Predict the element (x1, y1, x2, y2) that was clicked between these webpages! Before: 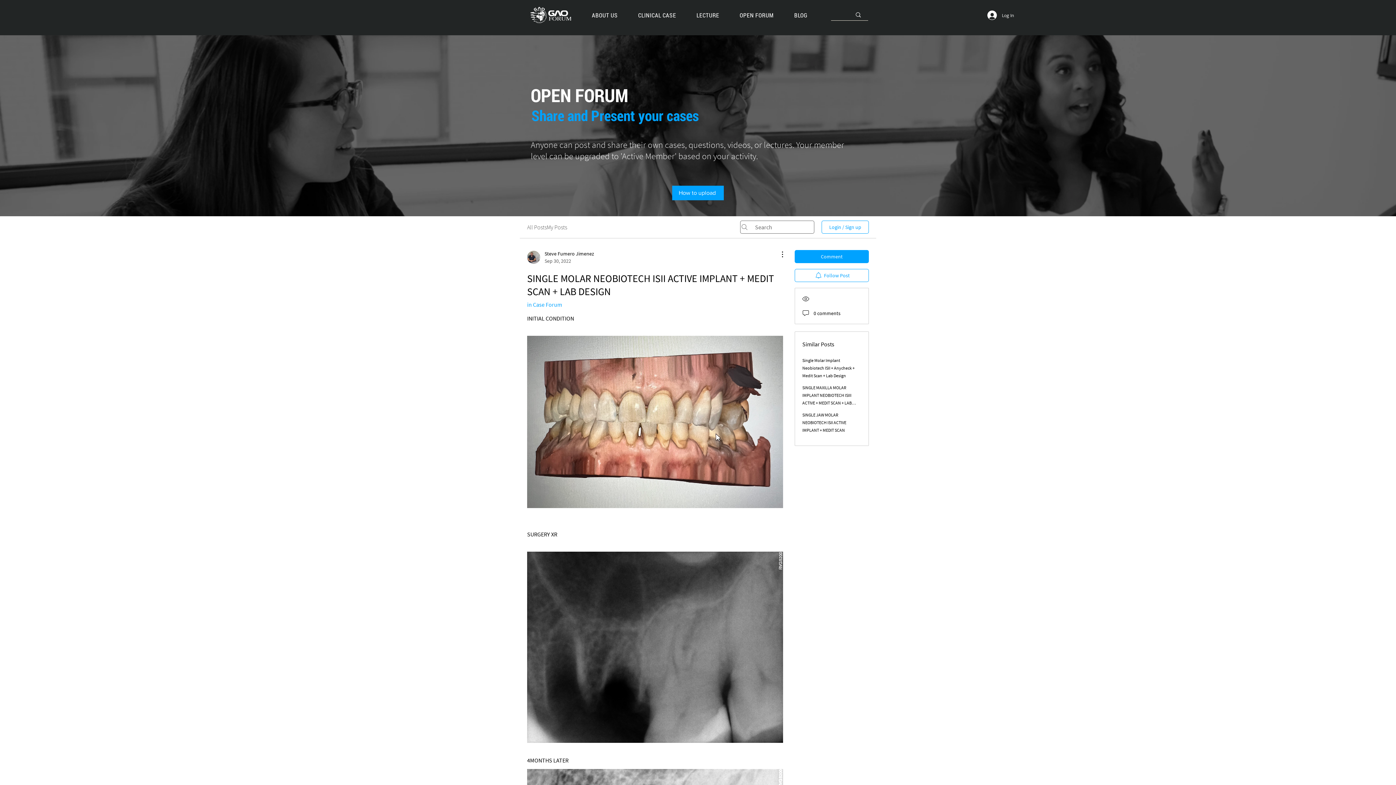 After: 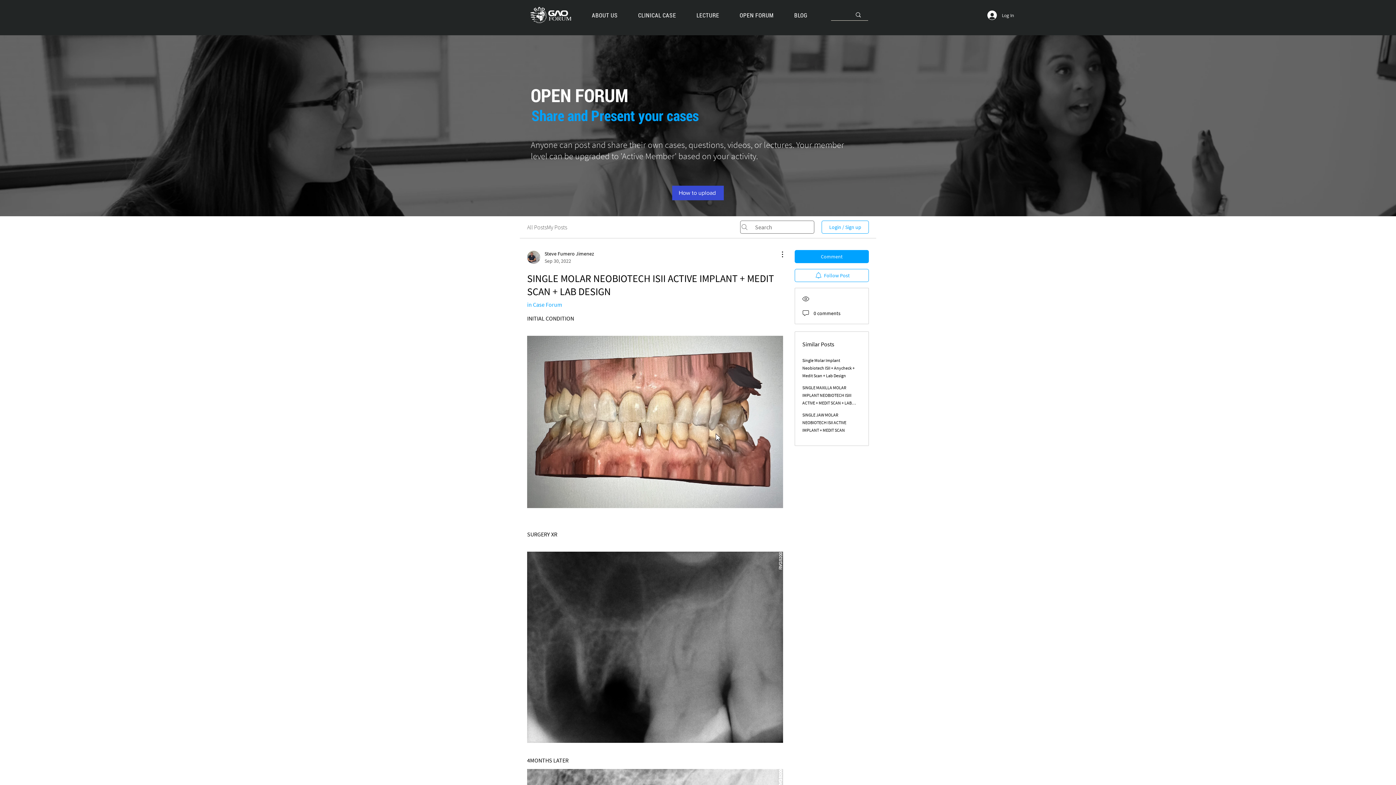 Action: bbox: (672, 185, 724, 200) label: How to upload